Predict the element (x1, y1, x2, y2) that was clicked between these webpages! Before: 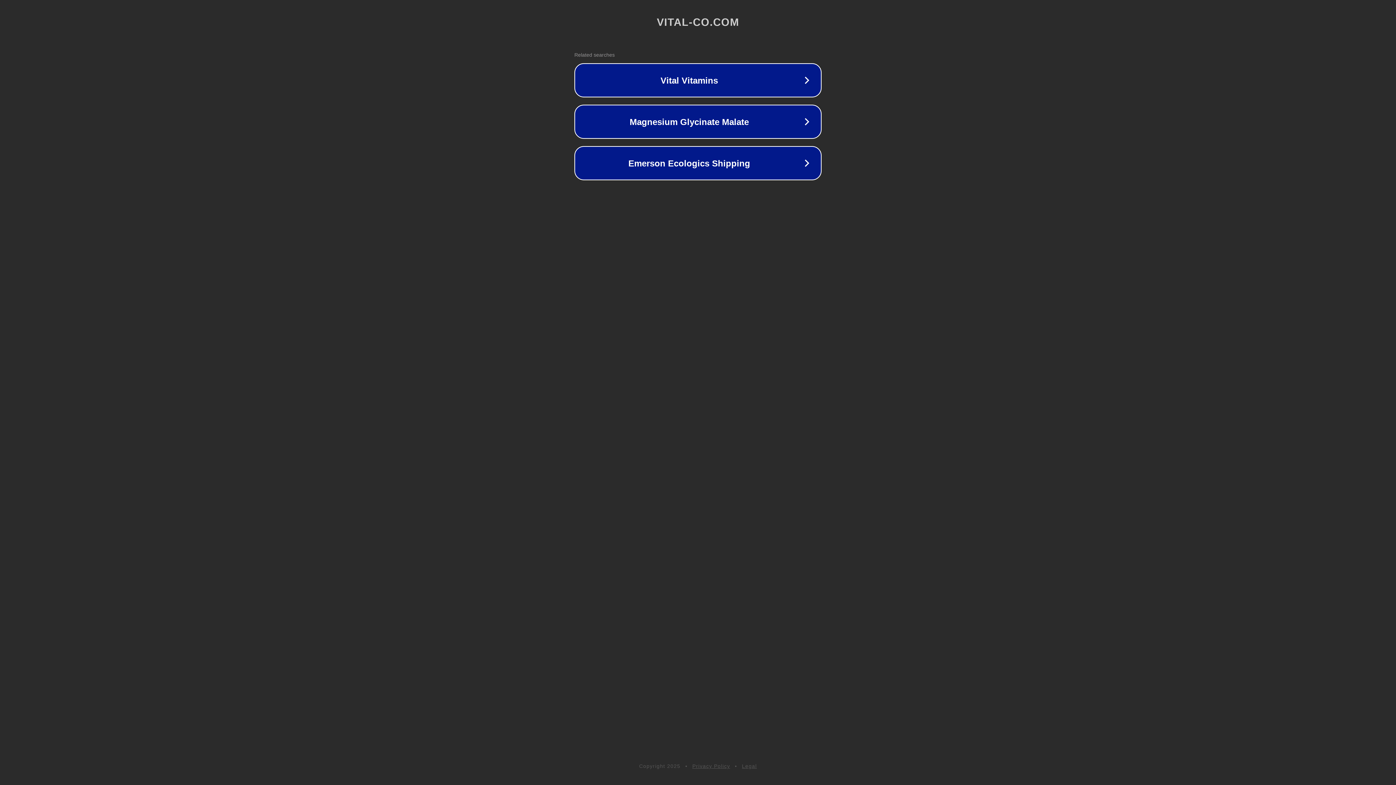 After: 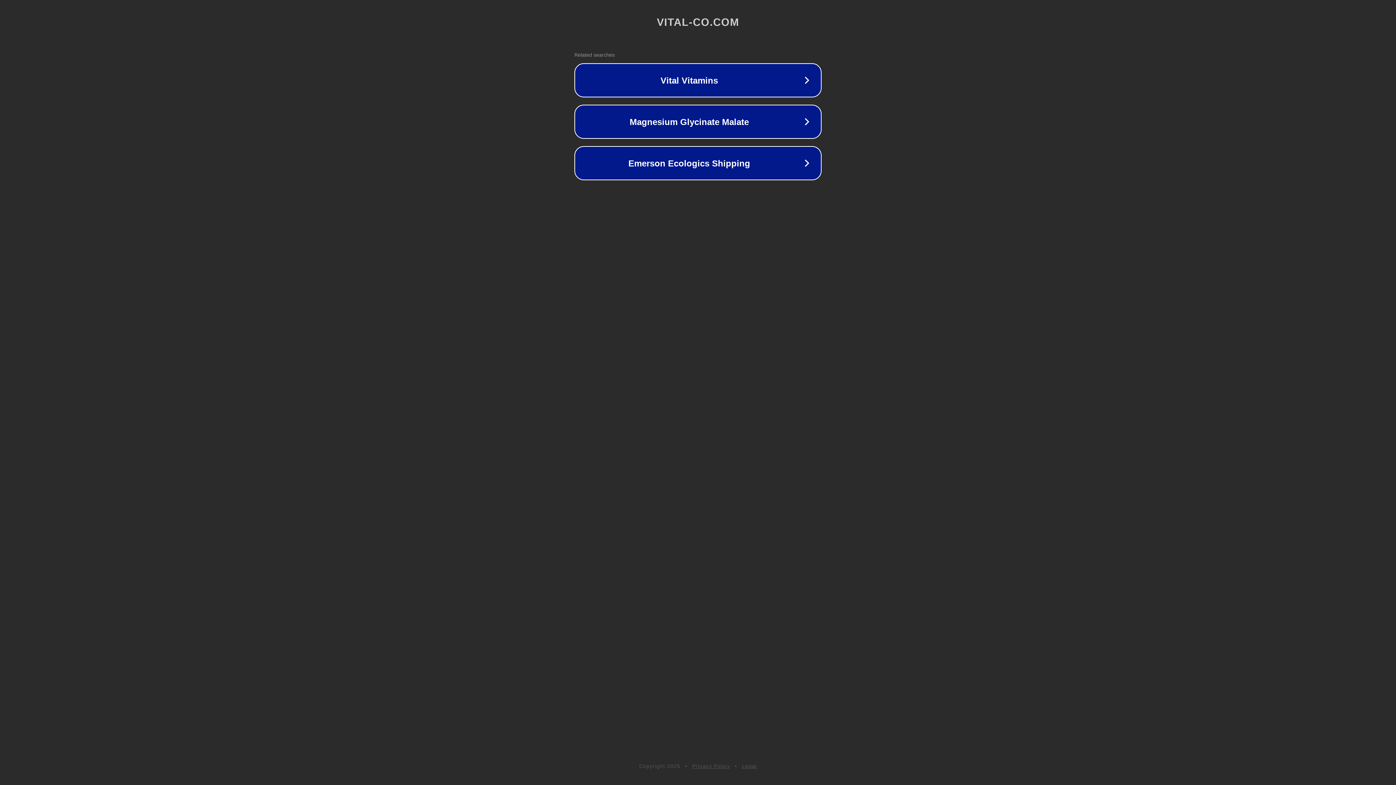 Action: label: Privacy Policy bbox: (692, 763, 730, 769)